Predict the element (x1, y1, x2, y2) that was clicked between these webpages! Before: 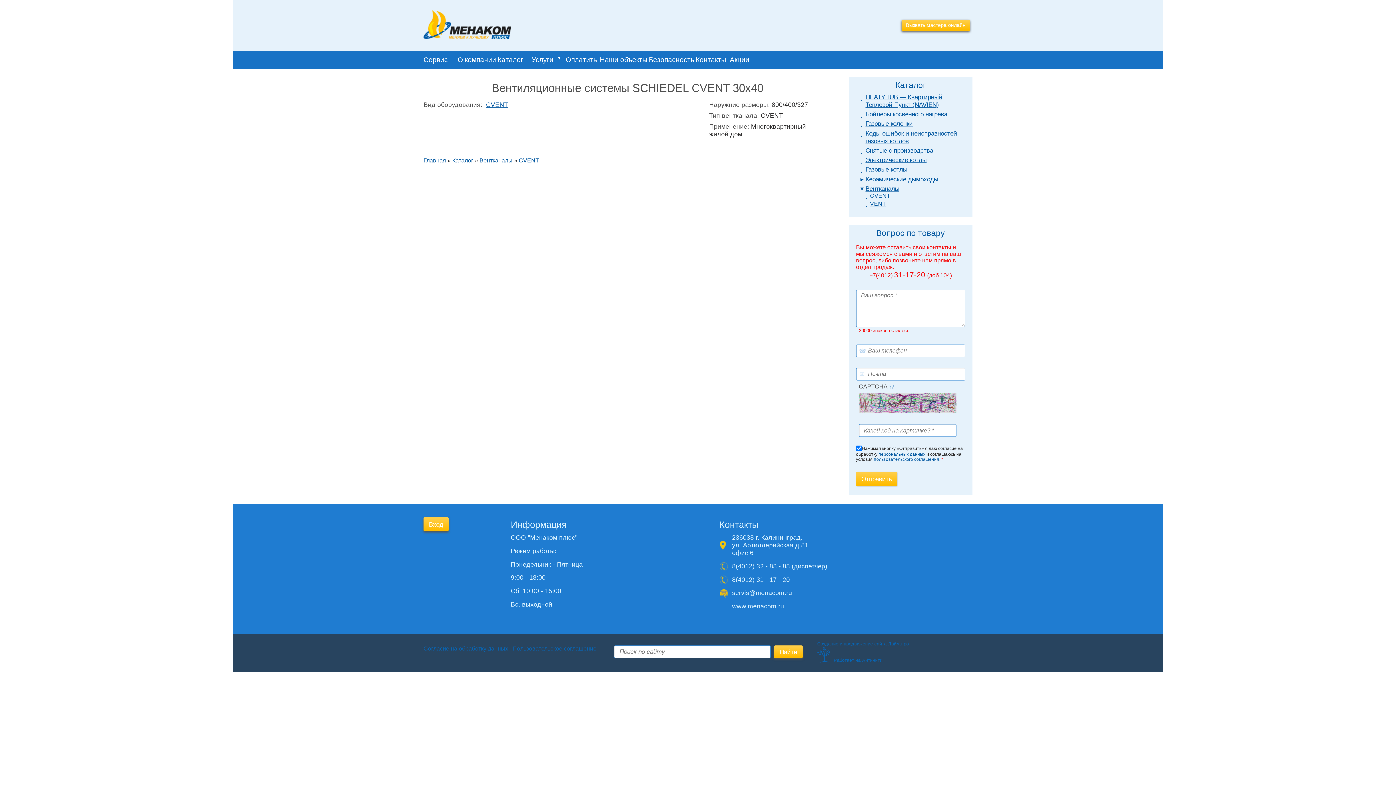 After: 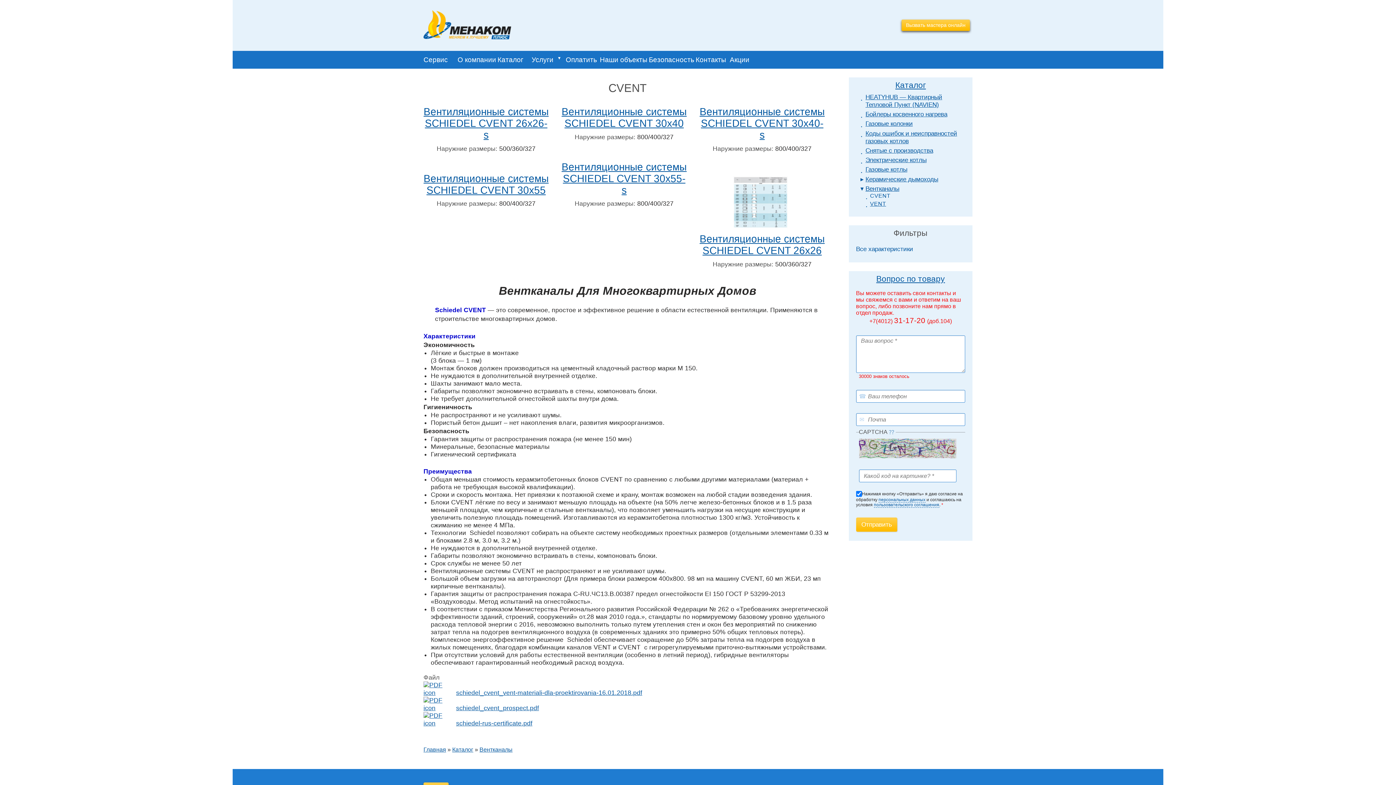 Action: bbox: (518, 157, 539, 163) label: CVENT